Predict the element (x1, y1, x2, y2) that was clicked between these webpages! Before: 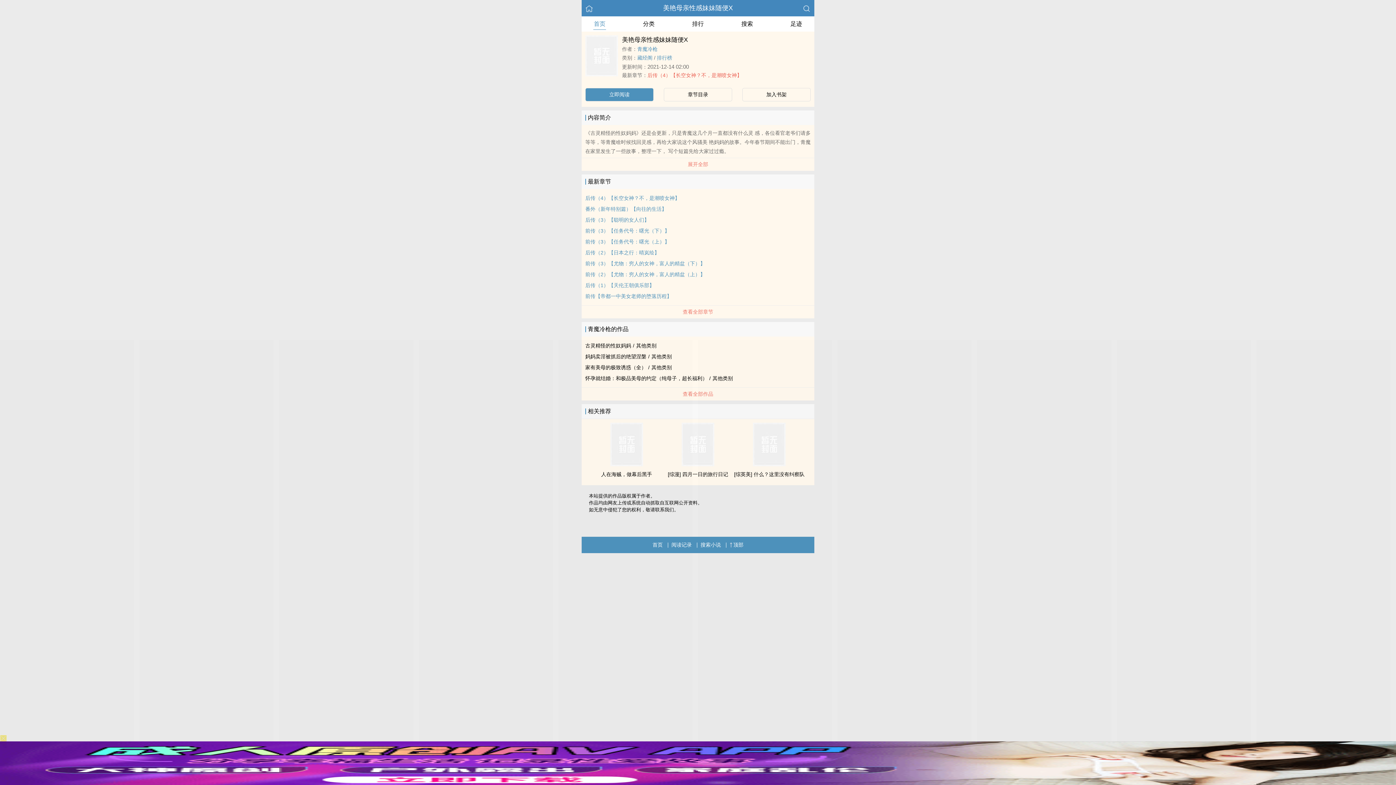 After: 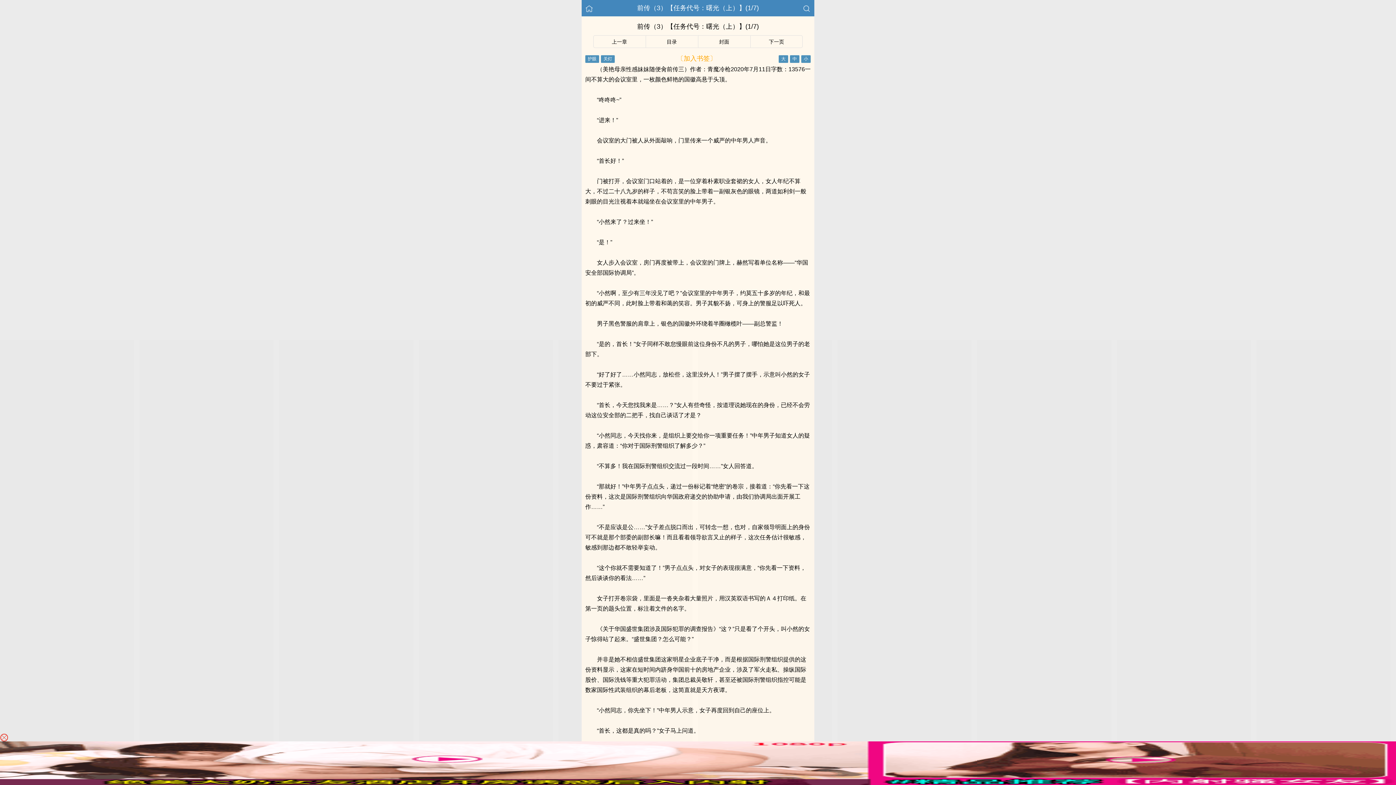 Action: bbox: (585, 238, 669, 244) label: 前传（3）【任务代号：曙光（上）】